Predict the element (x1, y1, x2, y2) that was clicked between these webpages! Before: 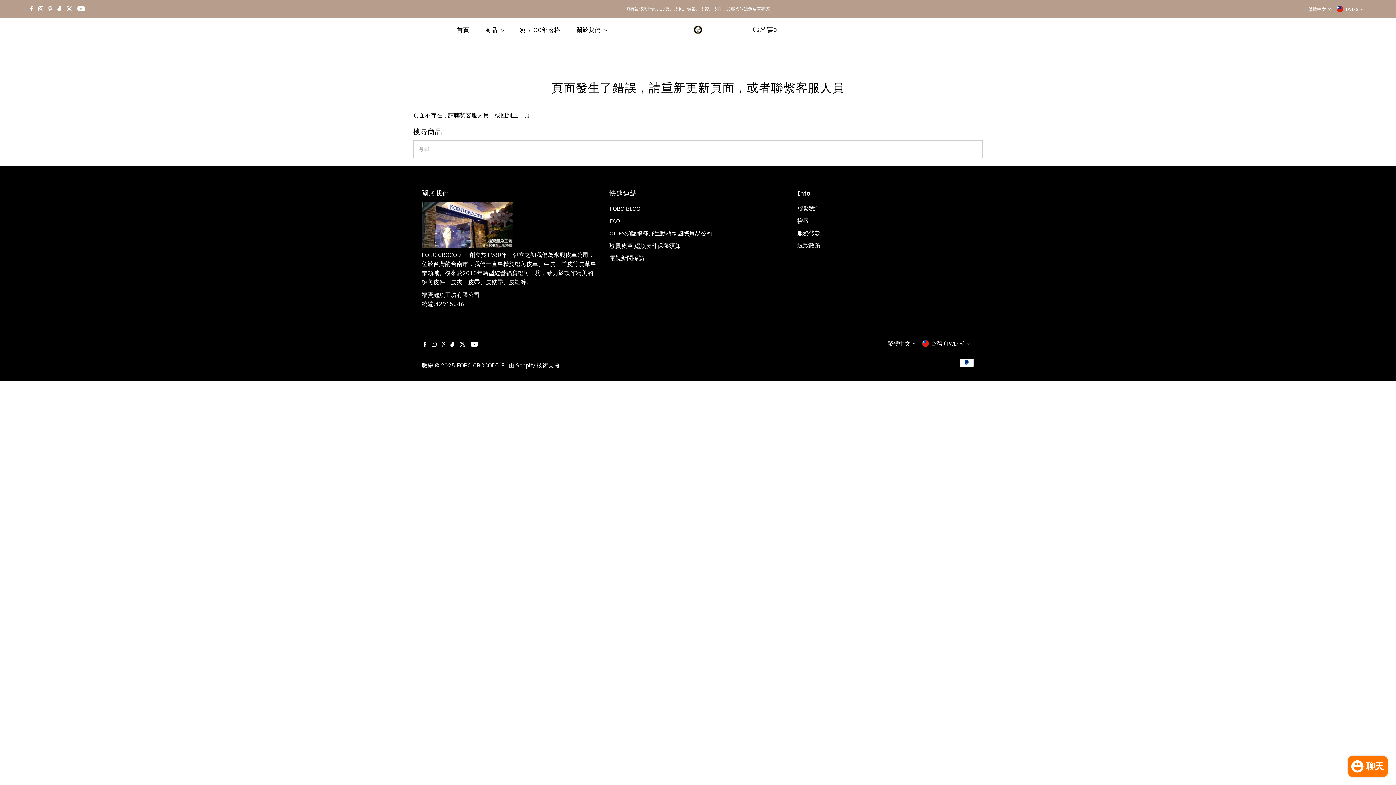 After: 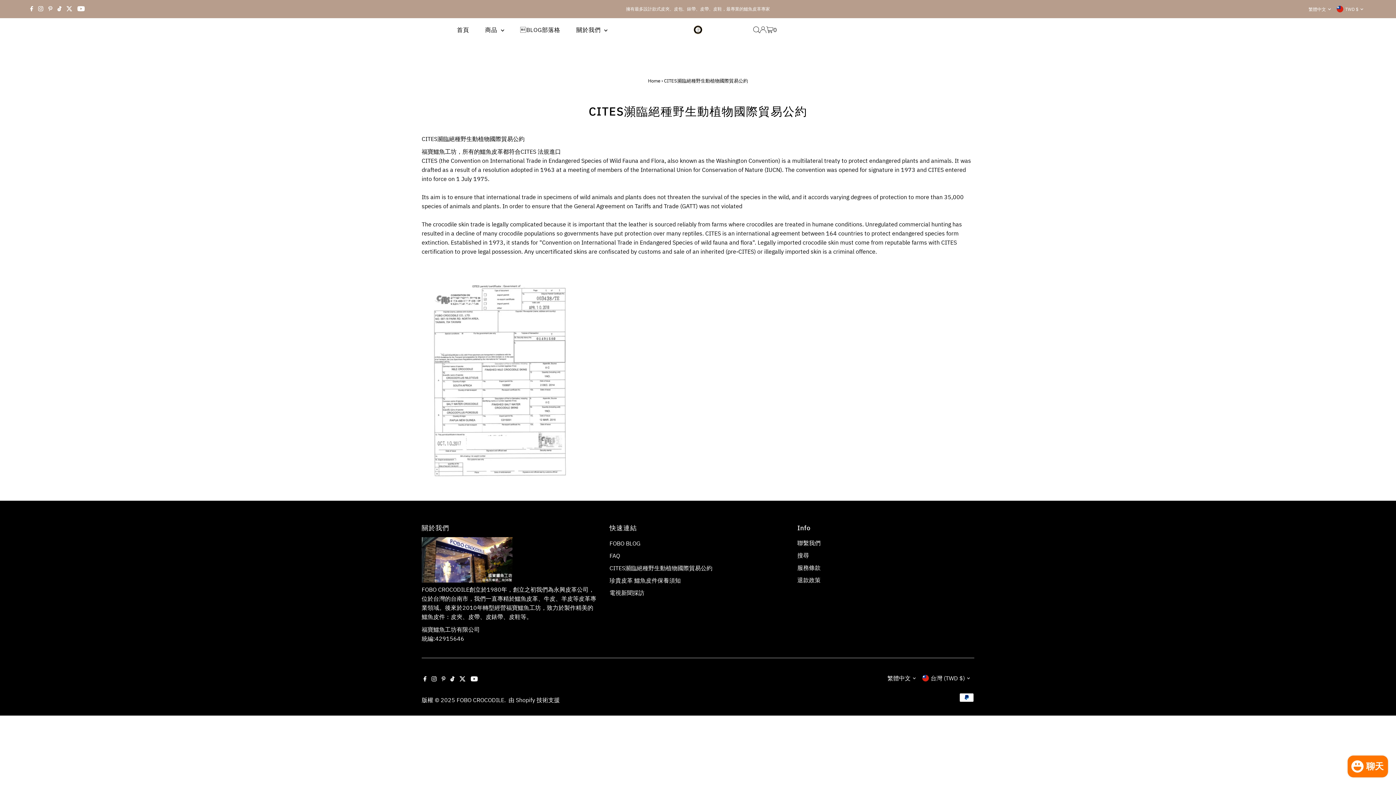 Action: label: CITES瀕臨絕種野生動植物國際貿易公約 bbox: (609, 229, 712, 237)